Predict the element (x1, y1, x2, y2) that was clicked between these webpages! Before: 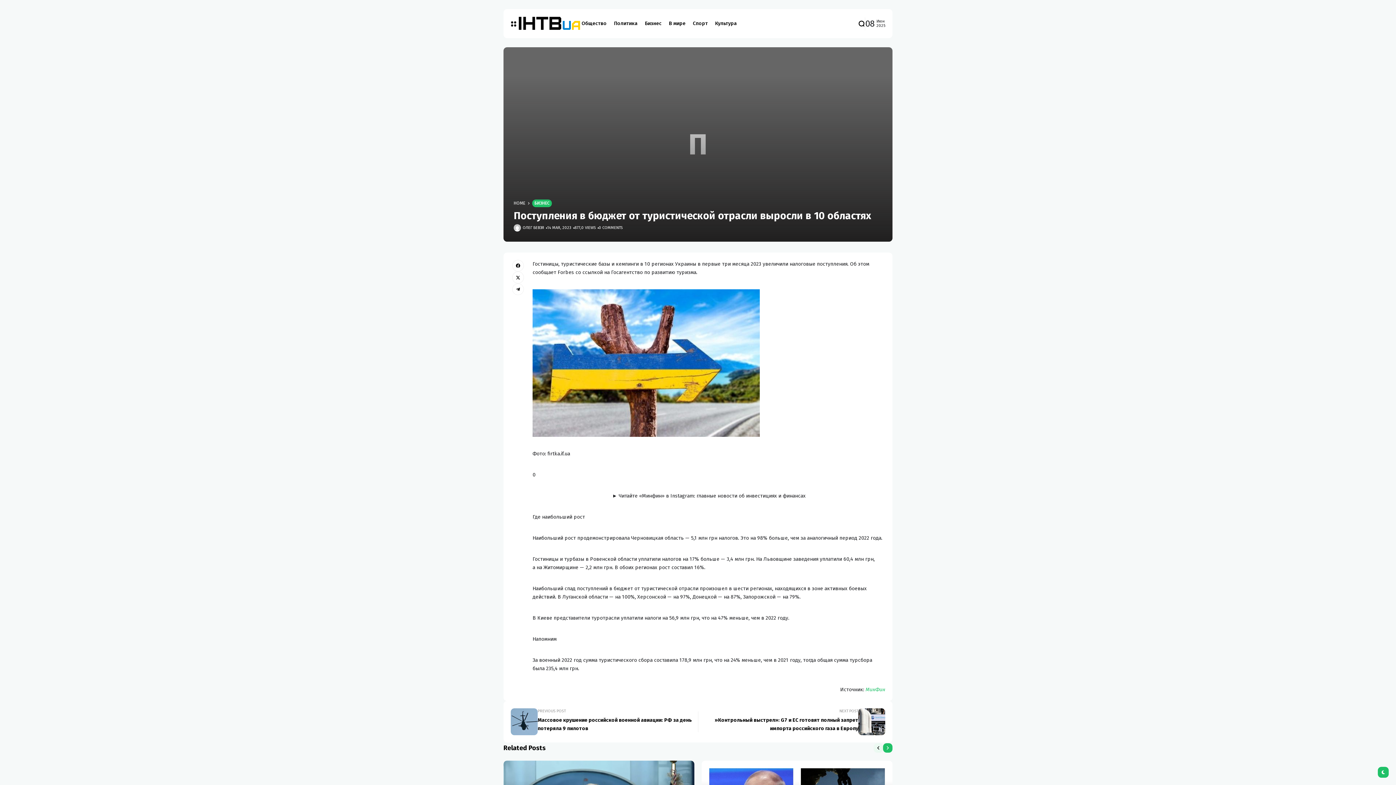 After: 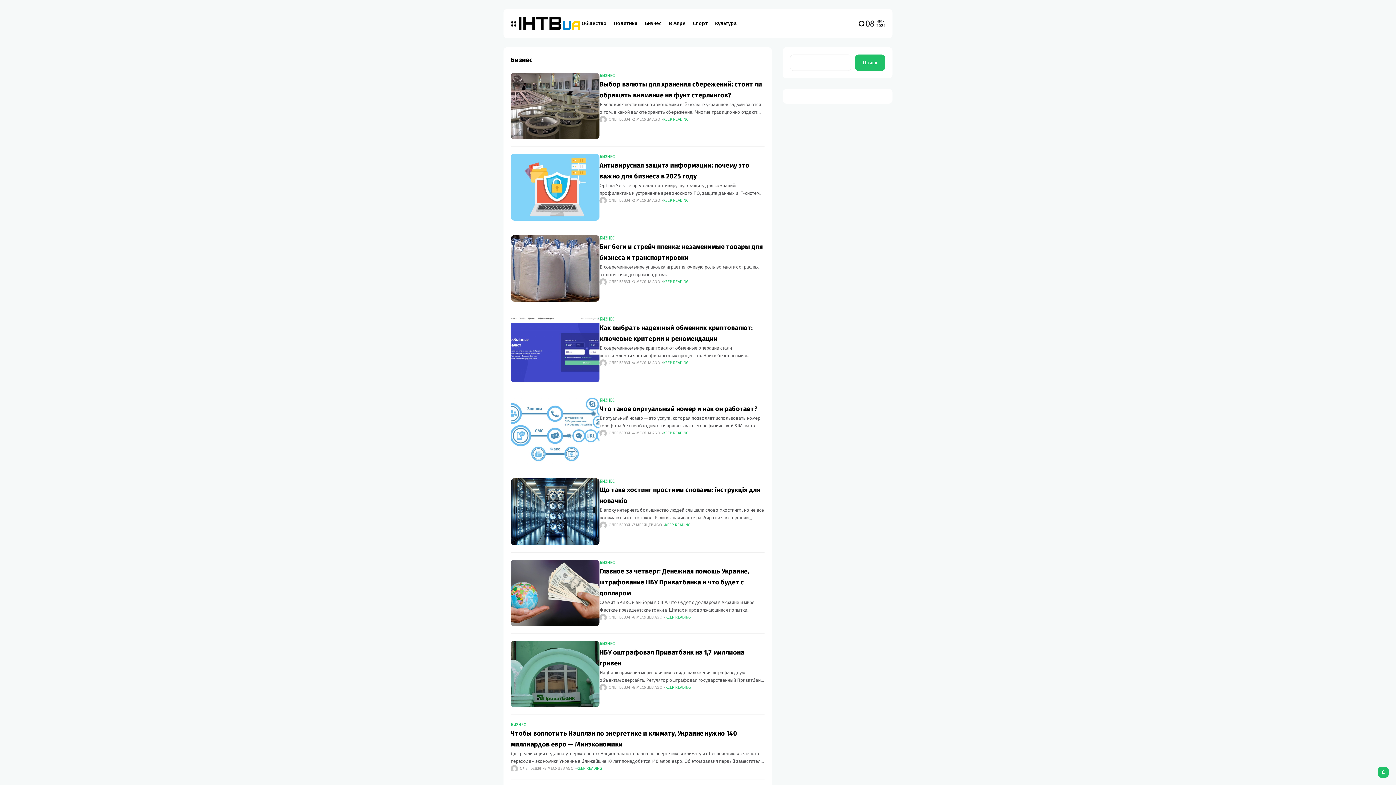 Action: bbox: (645, 9, 661, 38) label: Бизнес